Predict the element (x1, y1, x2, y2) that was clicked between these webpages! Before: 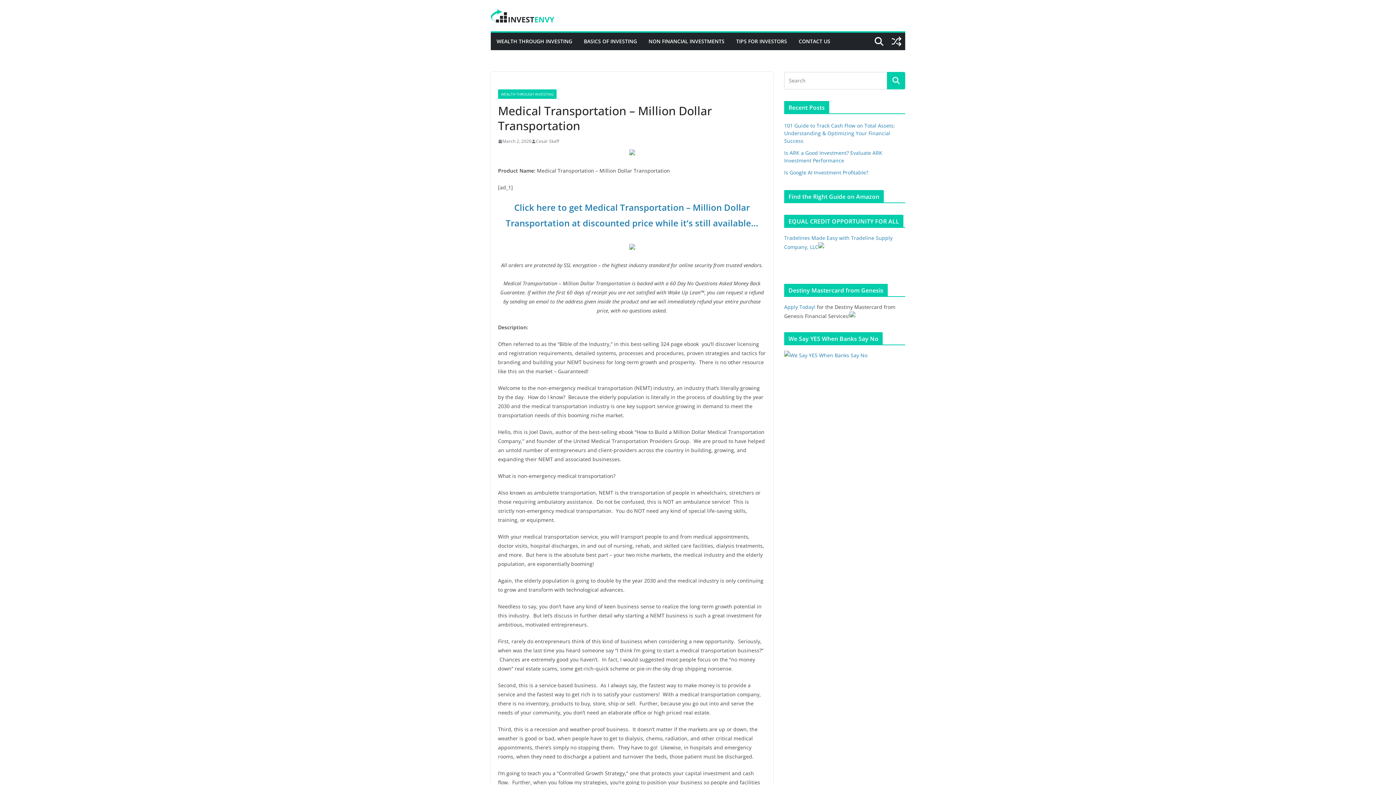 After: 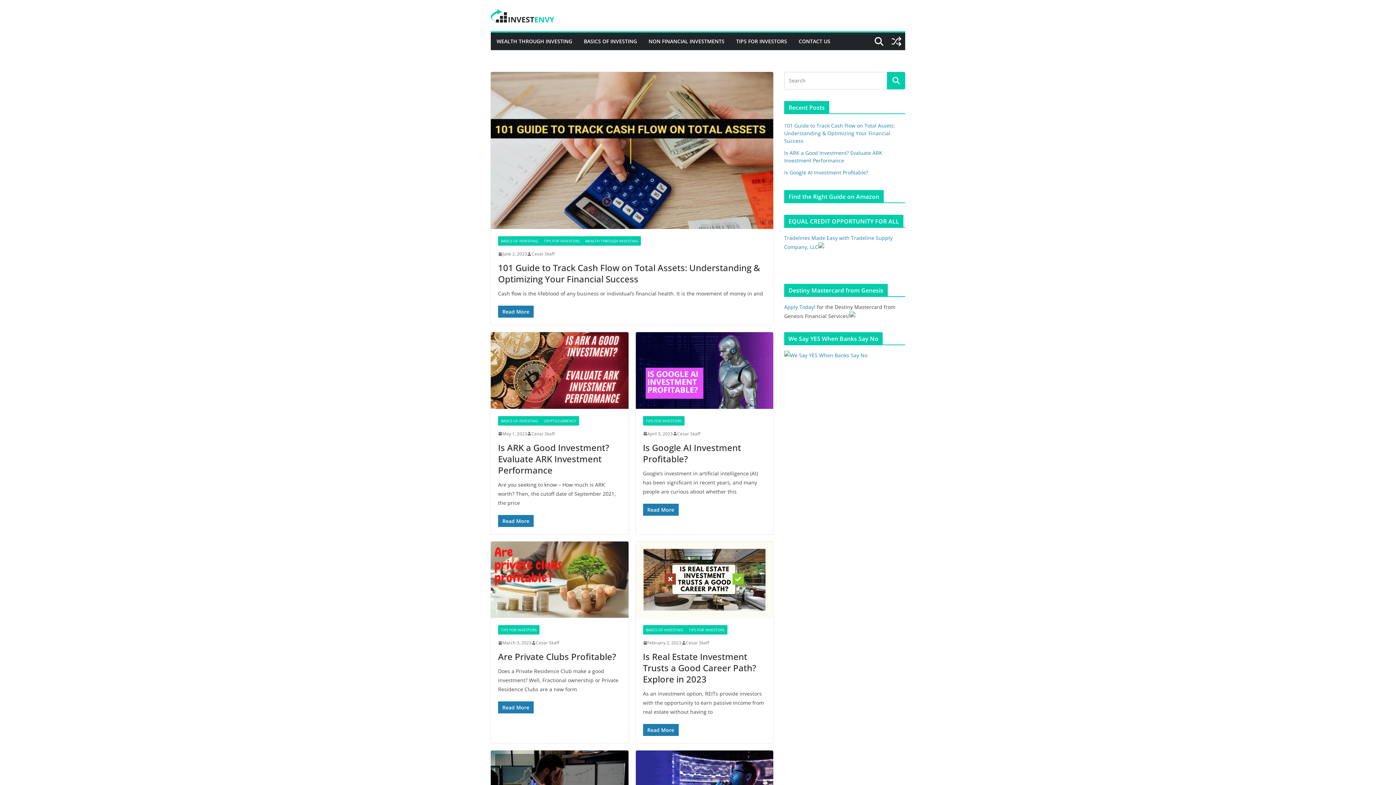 Action: bbox: (490, 8, 615, 22)